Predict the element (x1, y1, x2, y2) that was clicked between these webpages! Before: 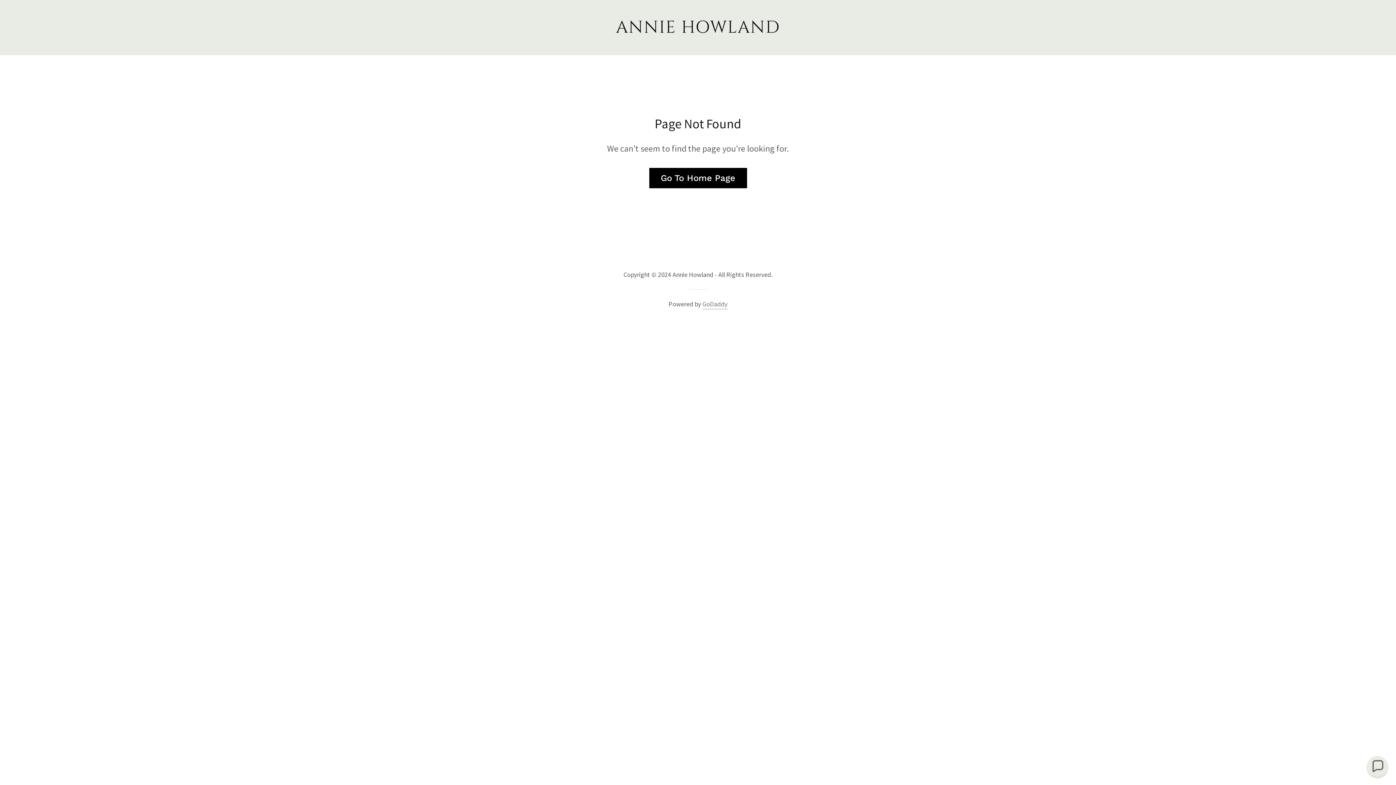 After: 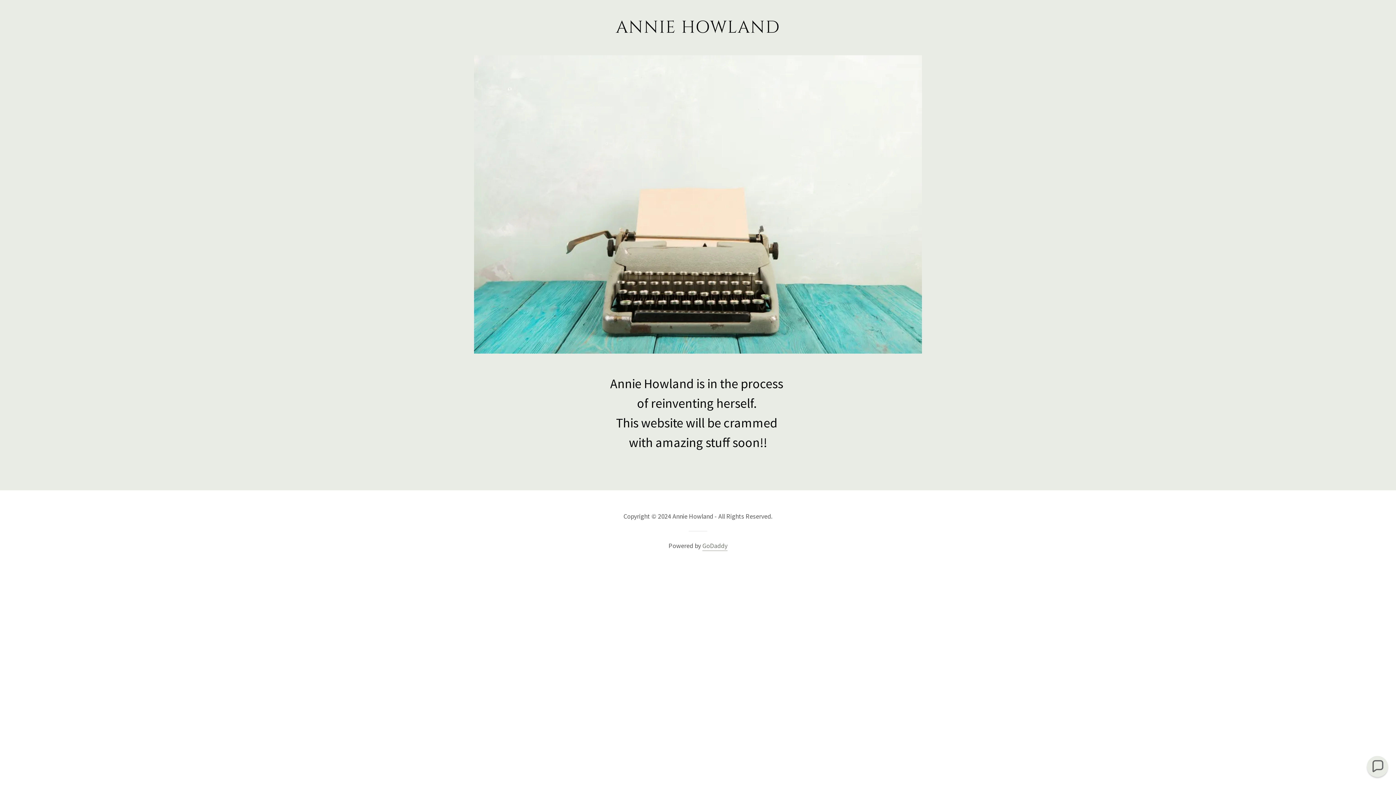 Action: label: Go To Home Page bbox: (649, 168, 747, 188)